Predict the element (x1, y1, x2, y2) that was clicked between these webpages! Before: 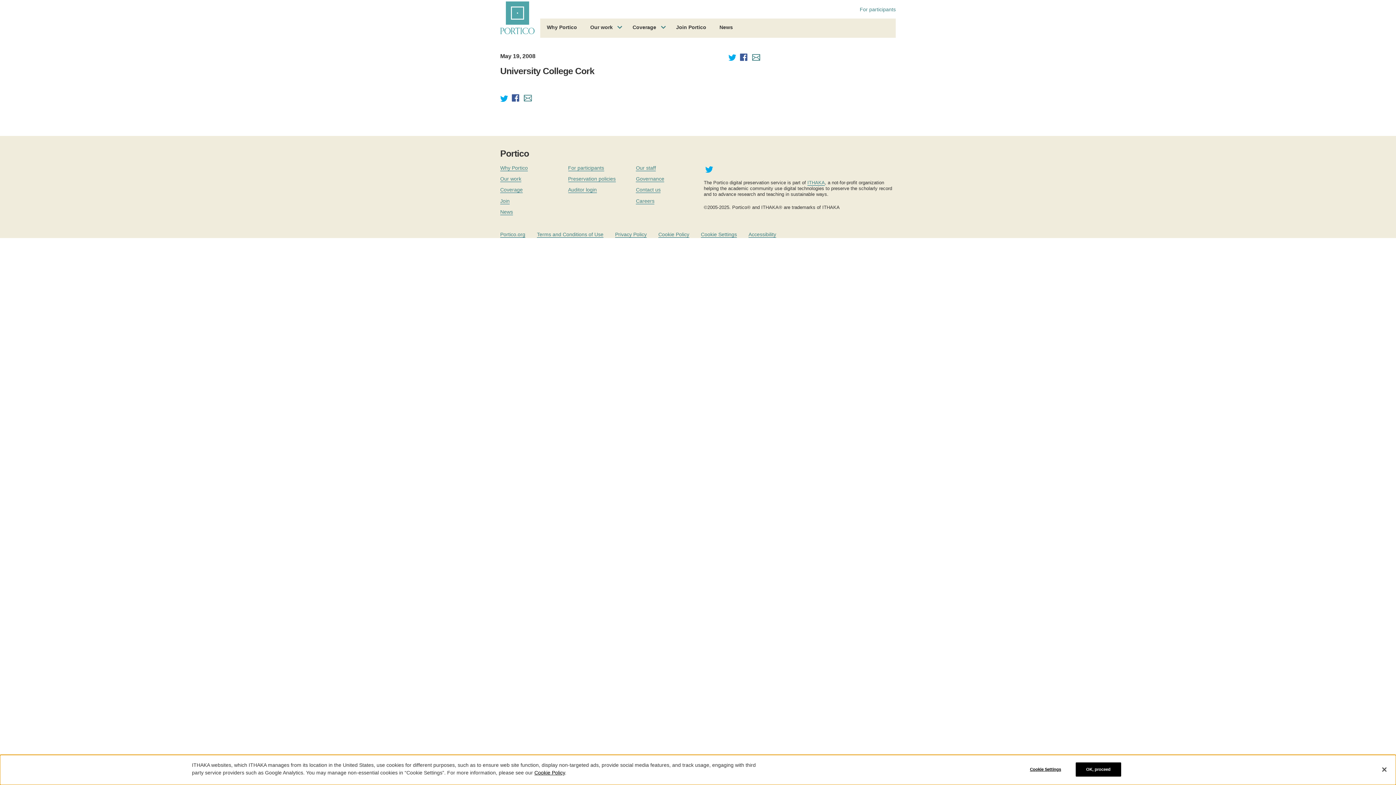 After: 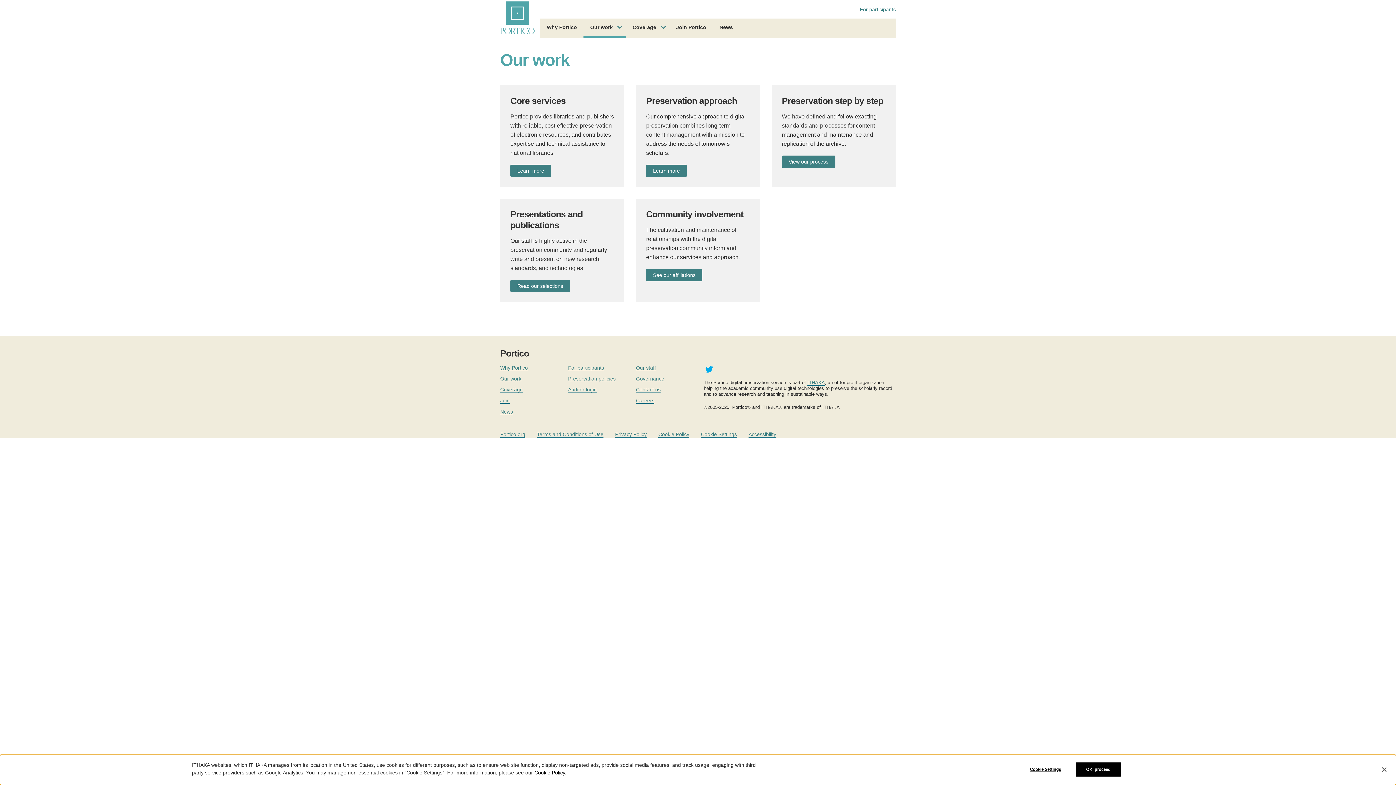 Action: bbox: (500, 176, 521, 182) label: Our work